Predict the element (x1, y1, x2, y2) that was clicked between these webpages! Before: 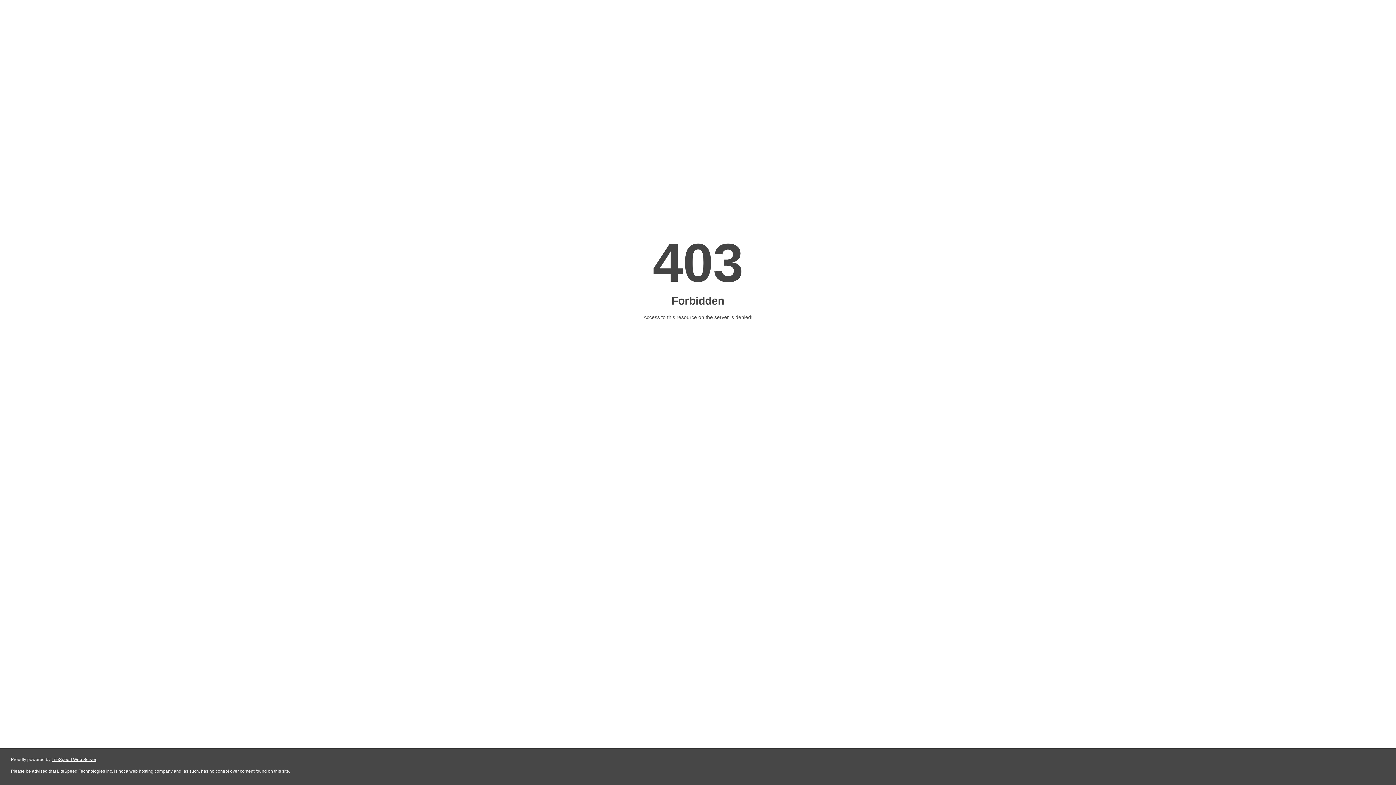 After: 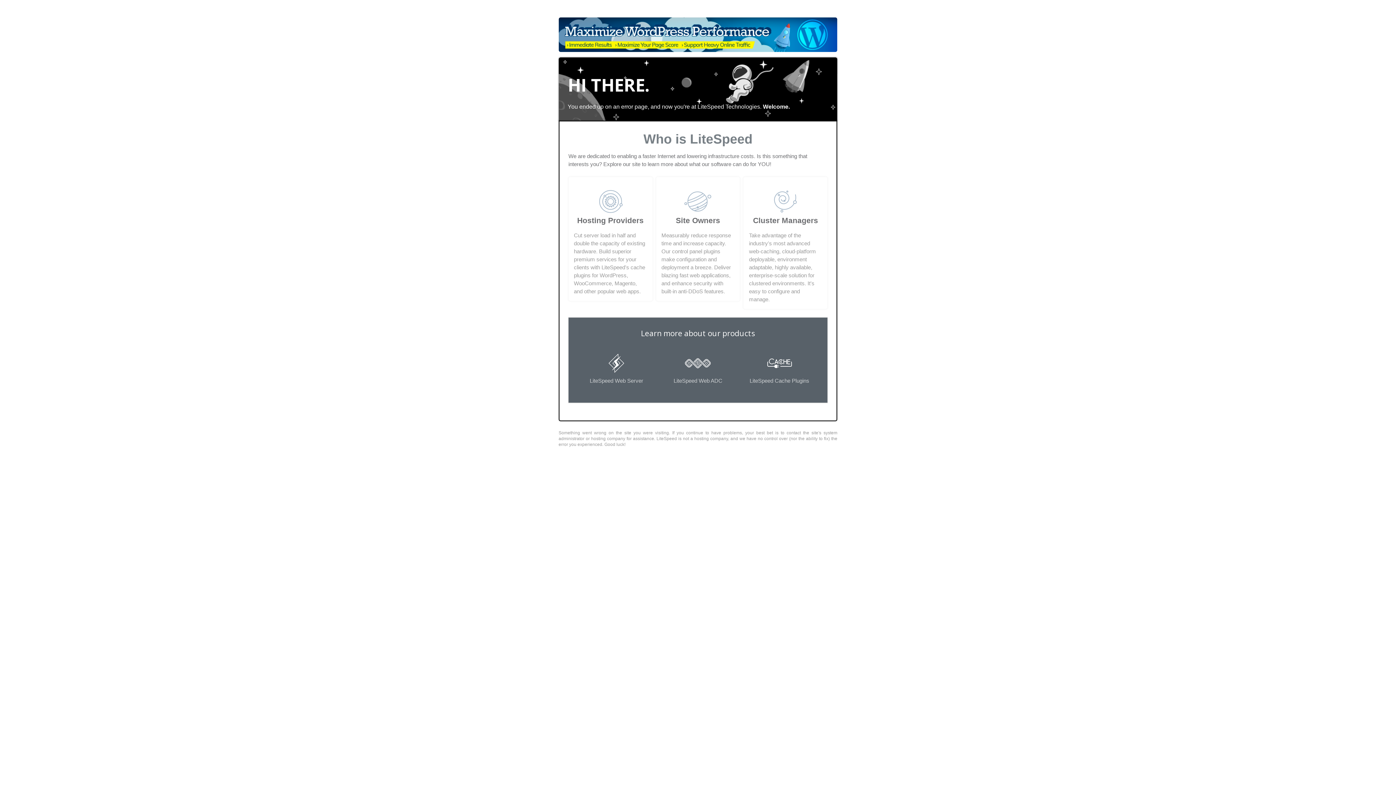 Action: label: LiteSpeed Web Server bbox: (51, 757, 96, 762)